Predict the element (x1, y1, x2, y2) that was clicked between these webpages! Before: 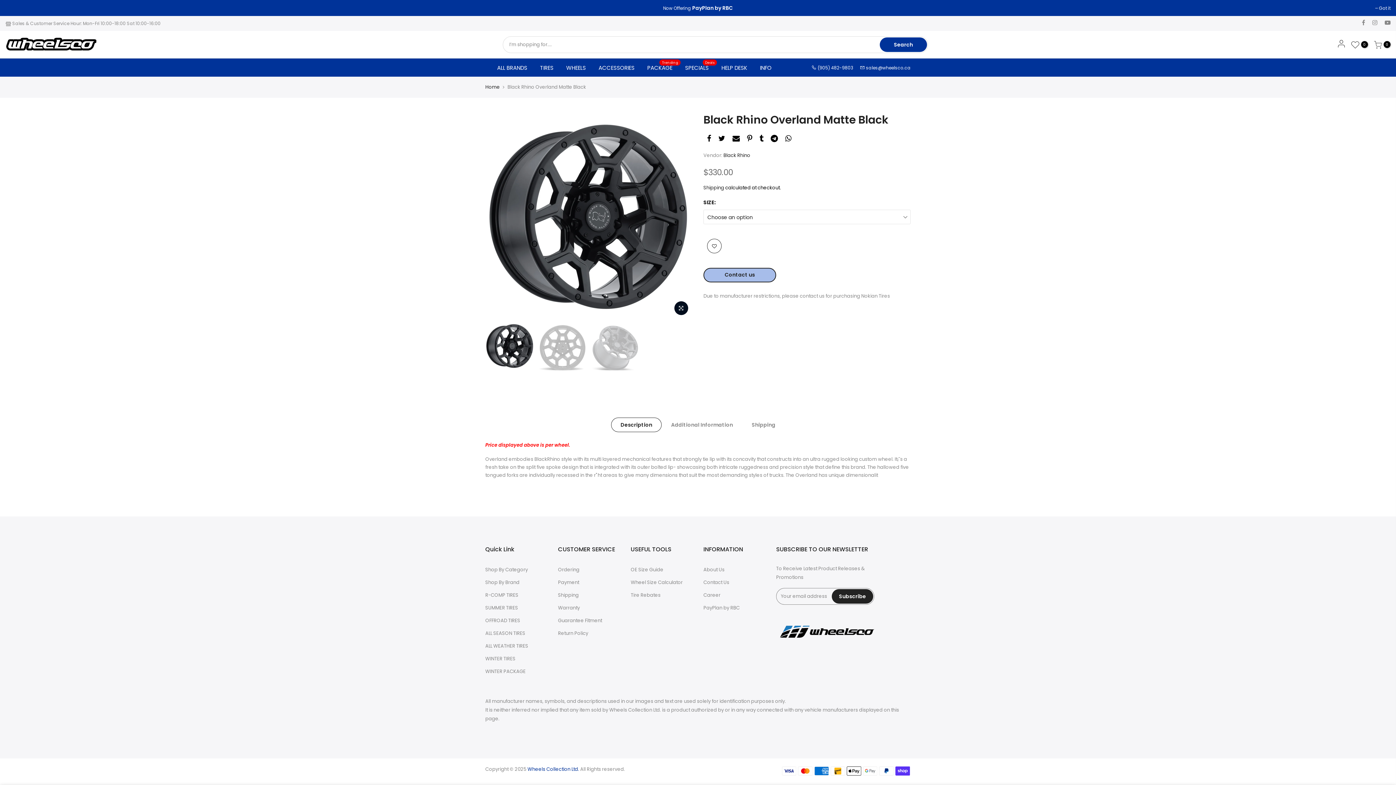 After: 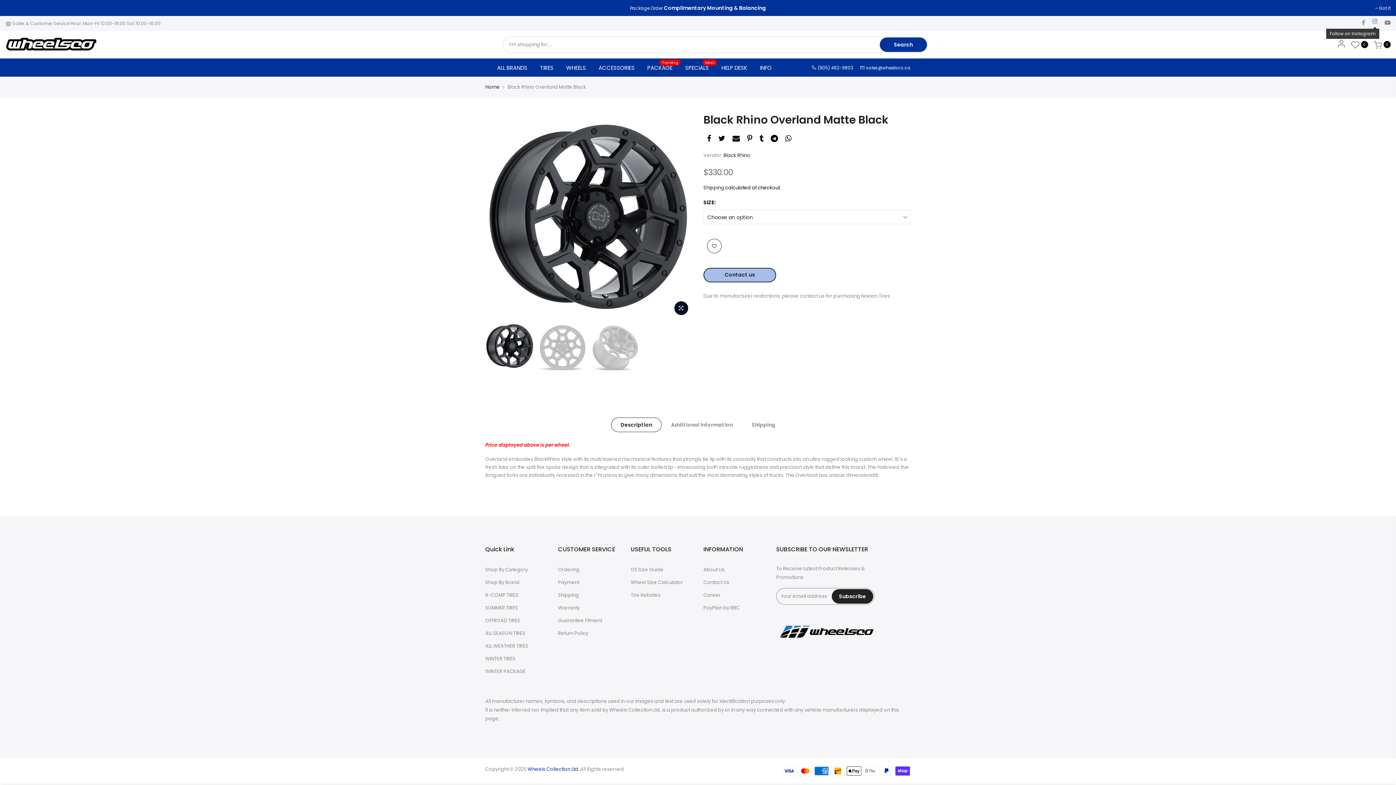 Action: bbox: (1372, 19, 1377, 27)